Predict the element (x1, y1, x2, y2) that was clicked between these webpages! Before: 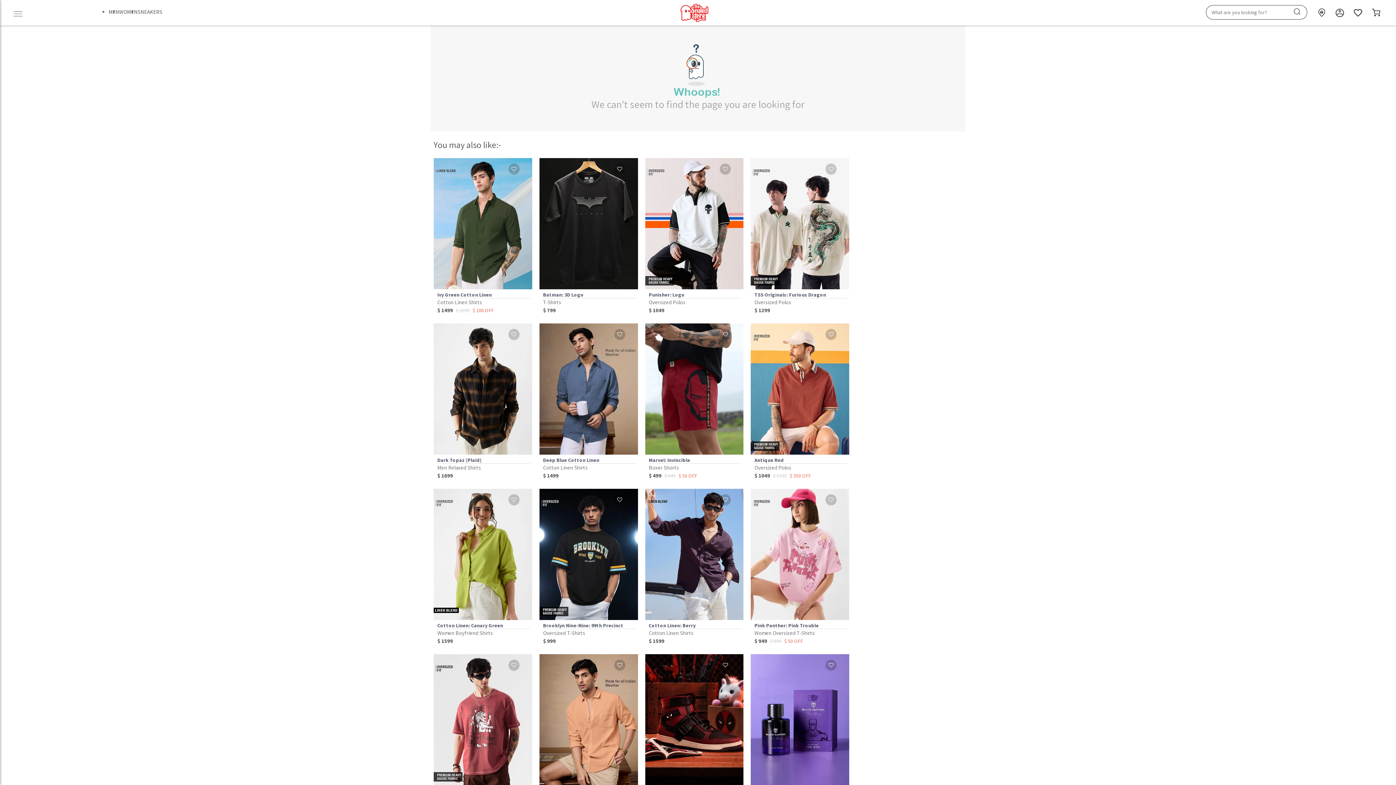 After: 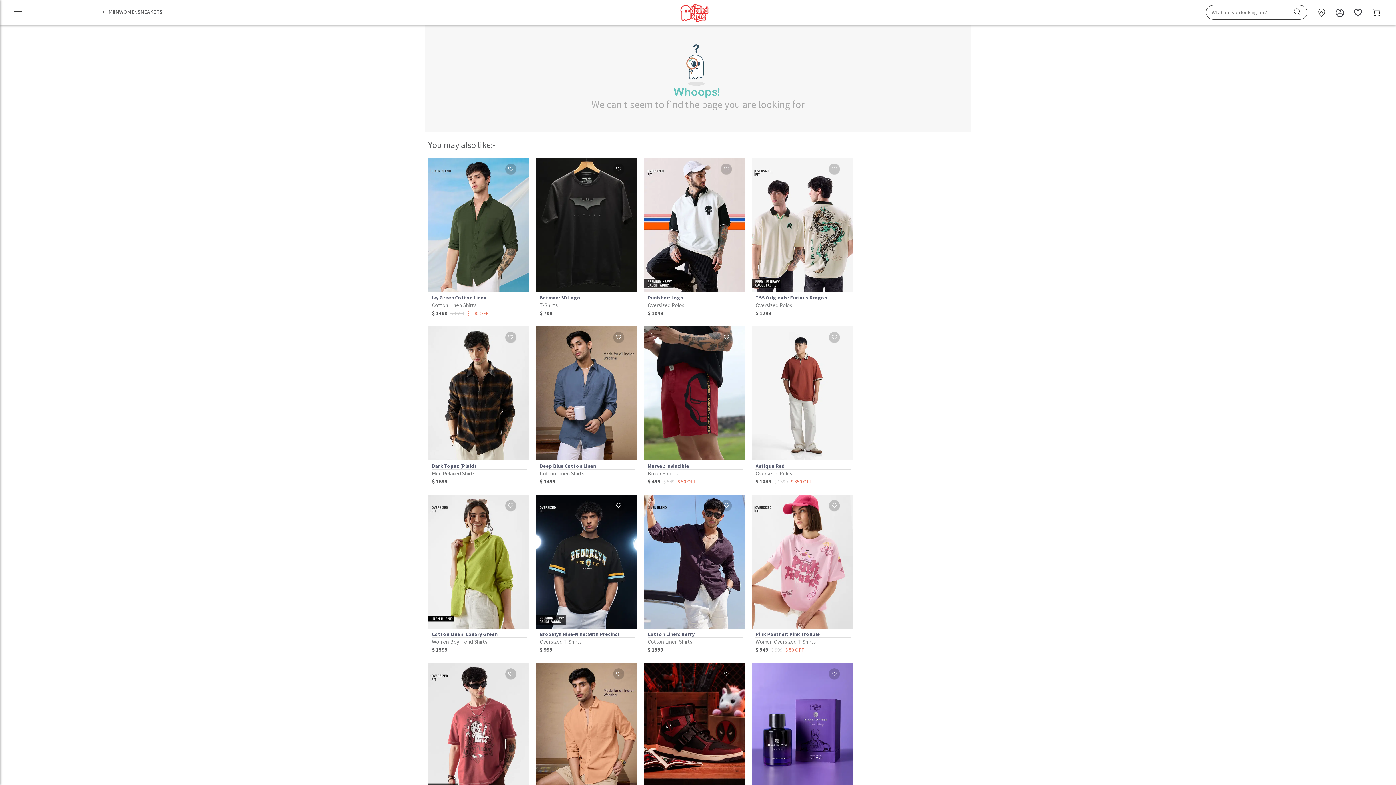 Action: bbox: (751, 323, 849, 480) label: Antique Red
Oversized Polos
$ 1049 $ 1399 $ 350 OFF